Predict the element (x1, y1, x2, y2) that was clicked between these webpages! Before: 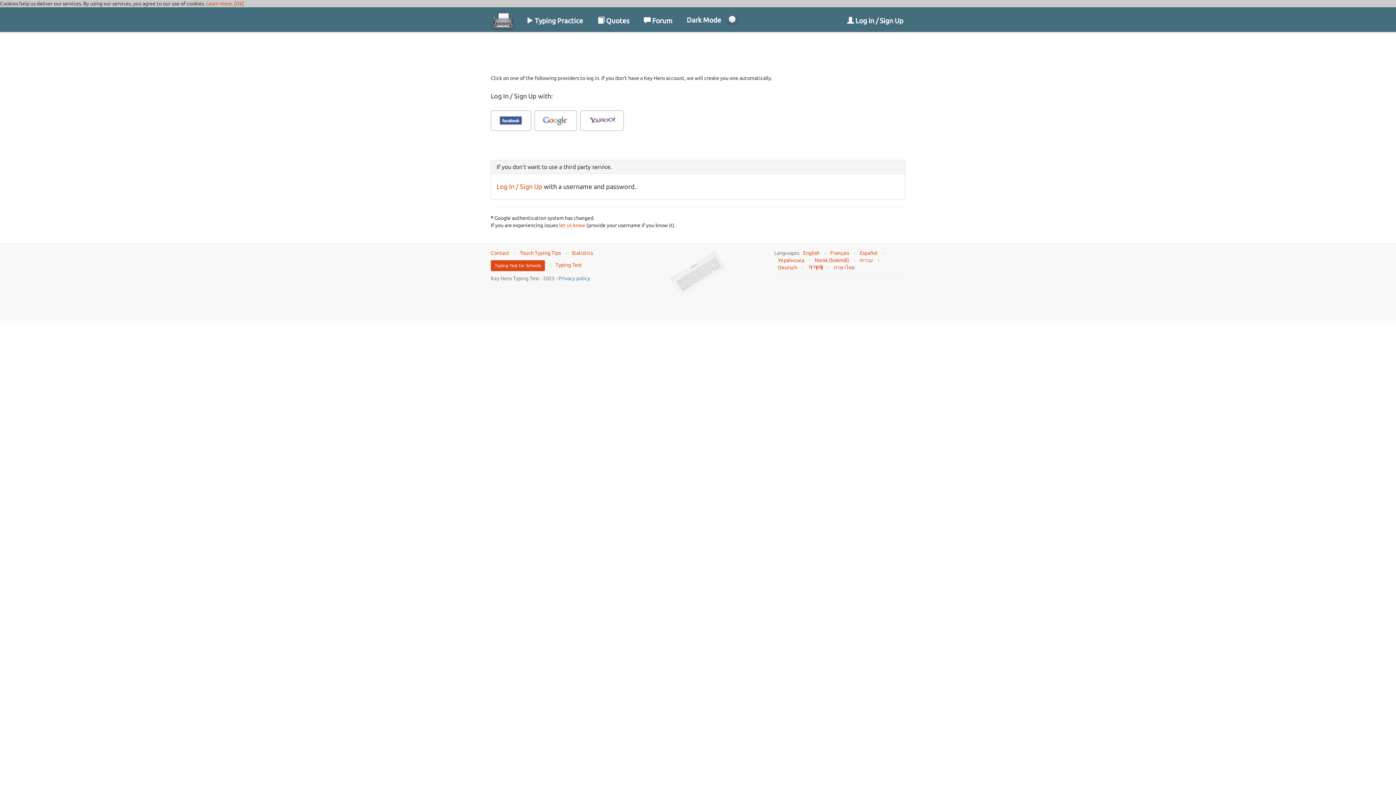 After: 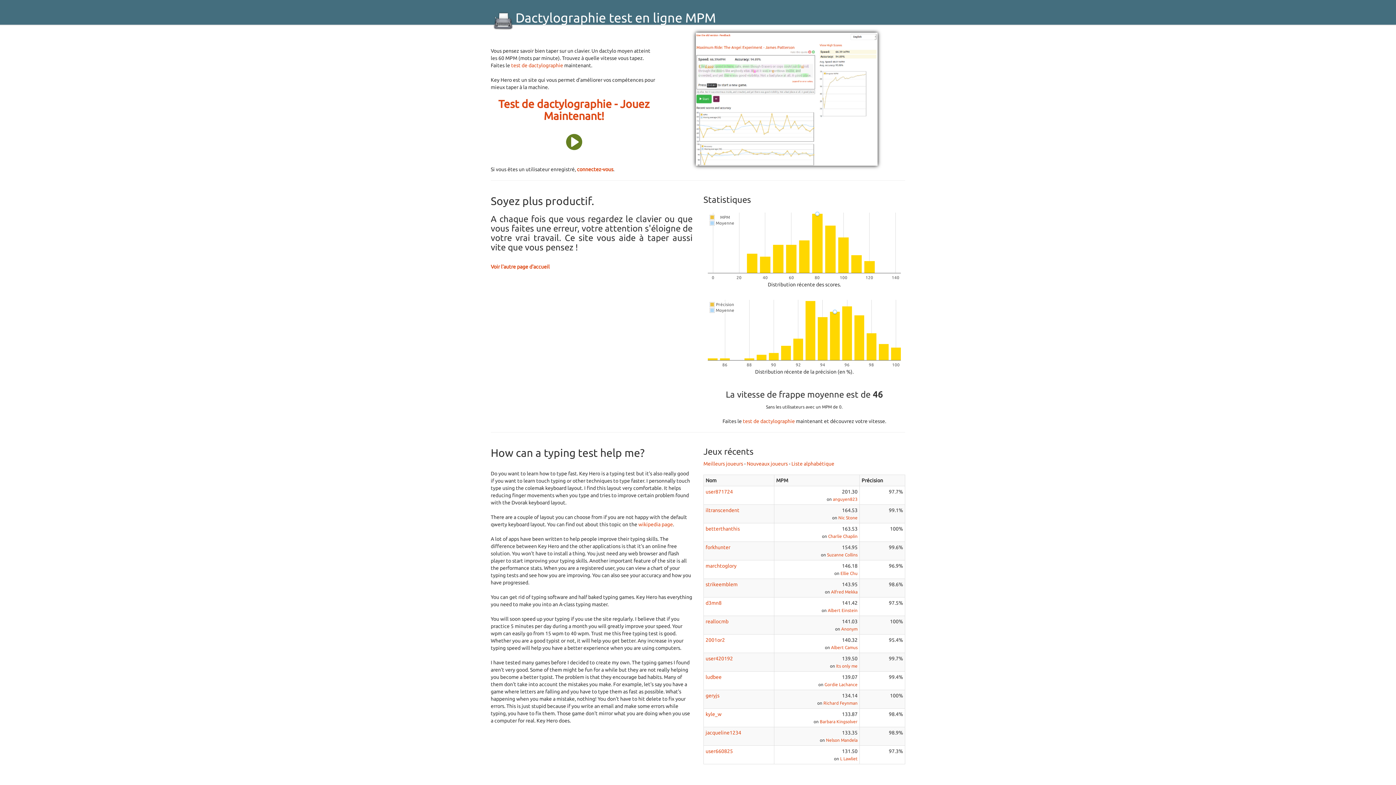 Action: label: Français bbox: (830, 250, 849, 255)